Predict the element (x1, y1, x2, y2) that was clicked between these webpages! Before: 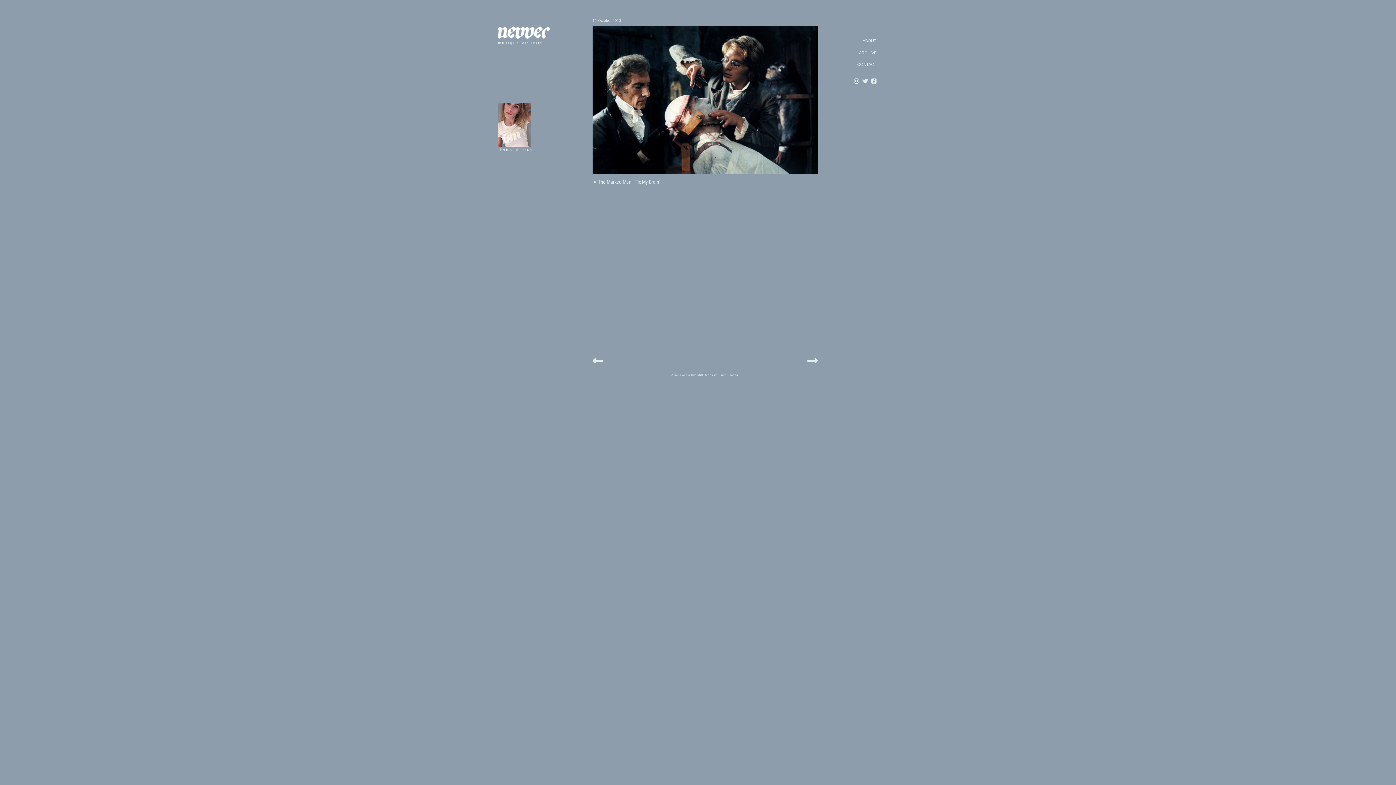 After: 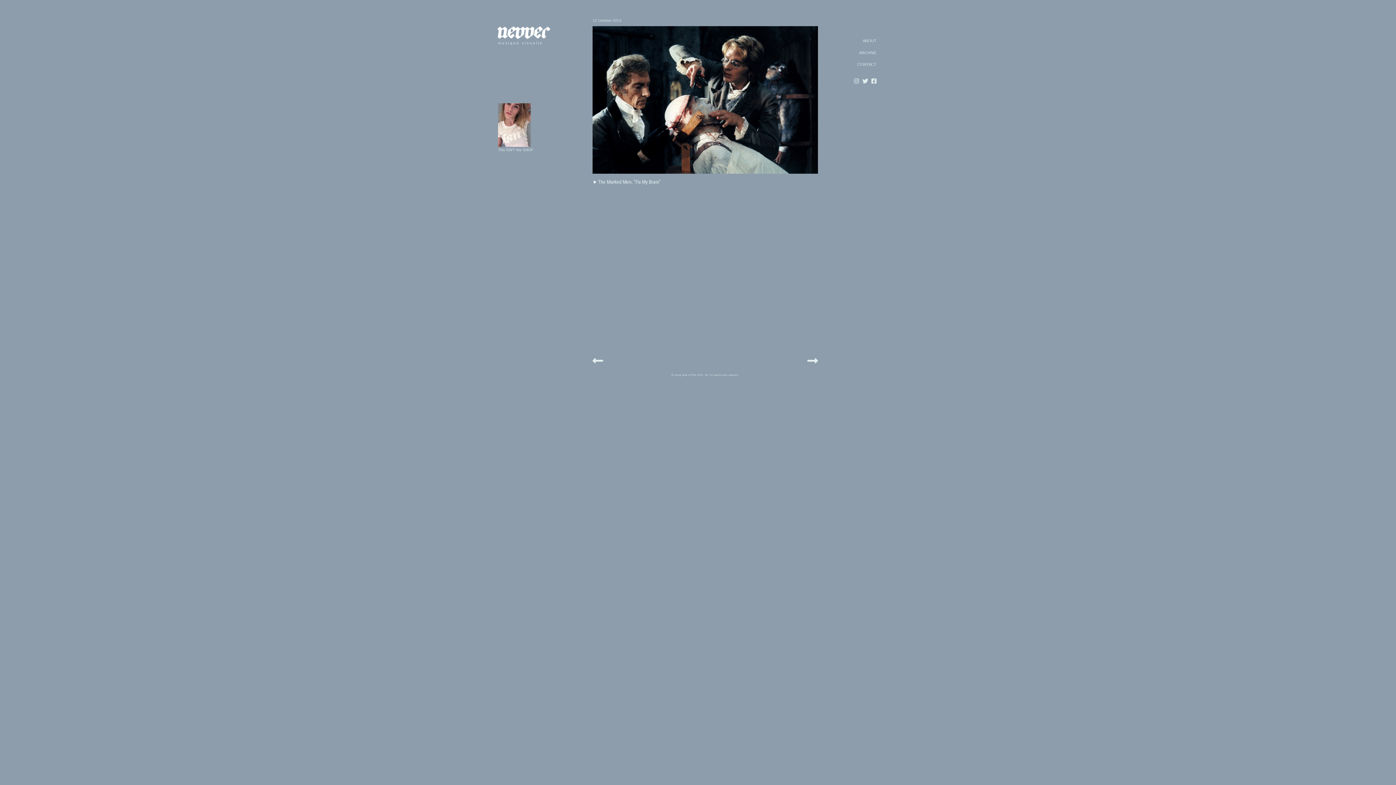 Action: bbox: (592, 179, 597, 185)